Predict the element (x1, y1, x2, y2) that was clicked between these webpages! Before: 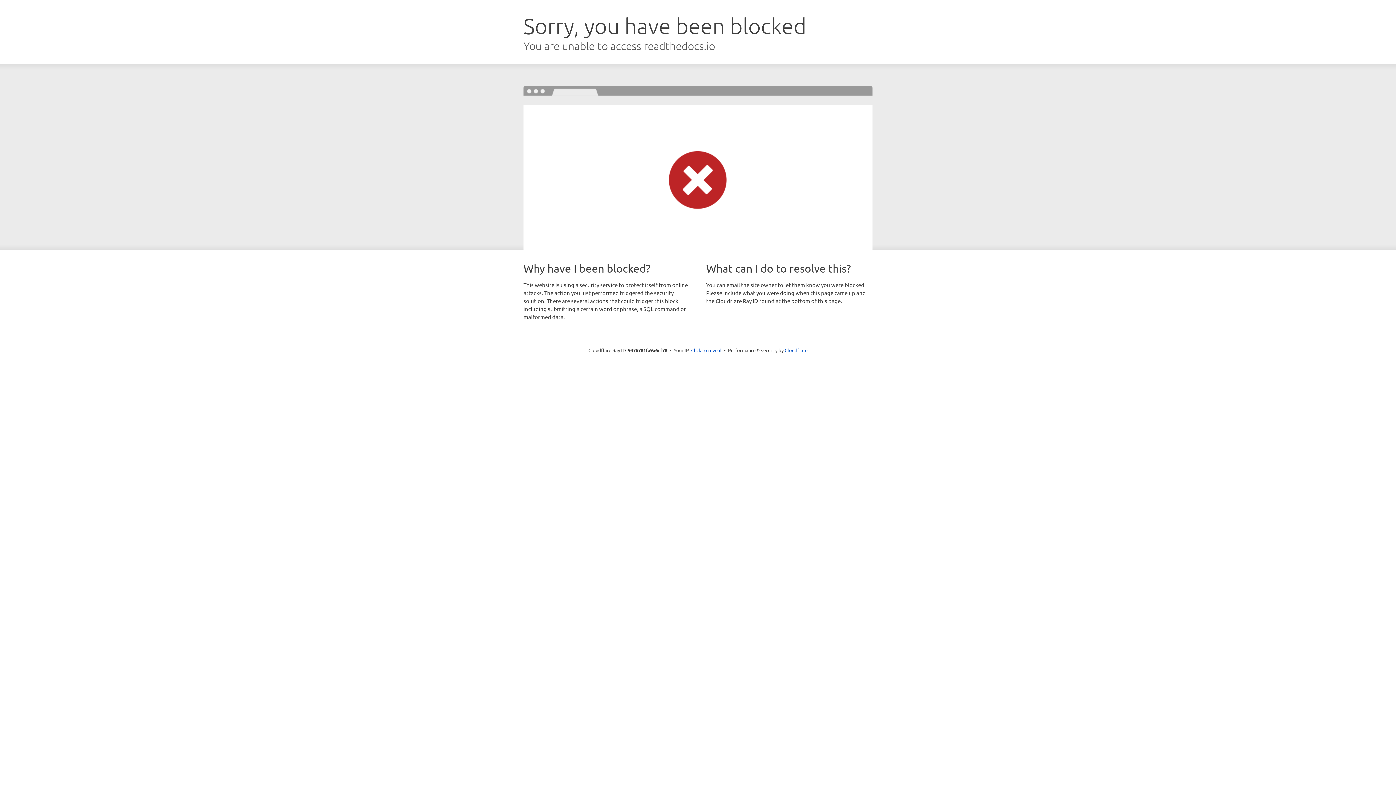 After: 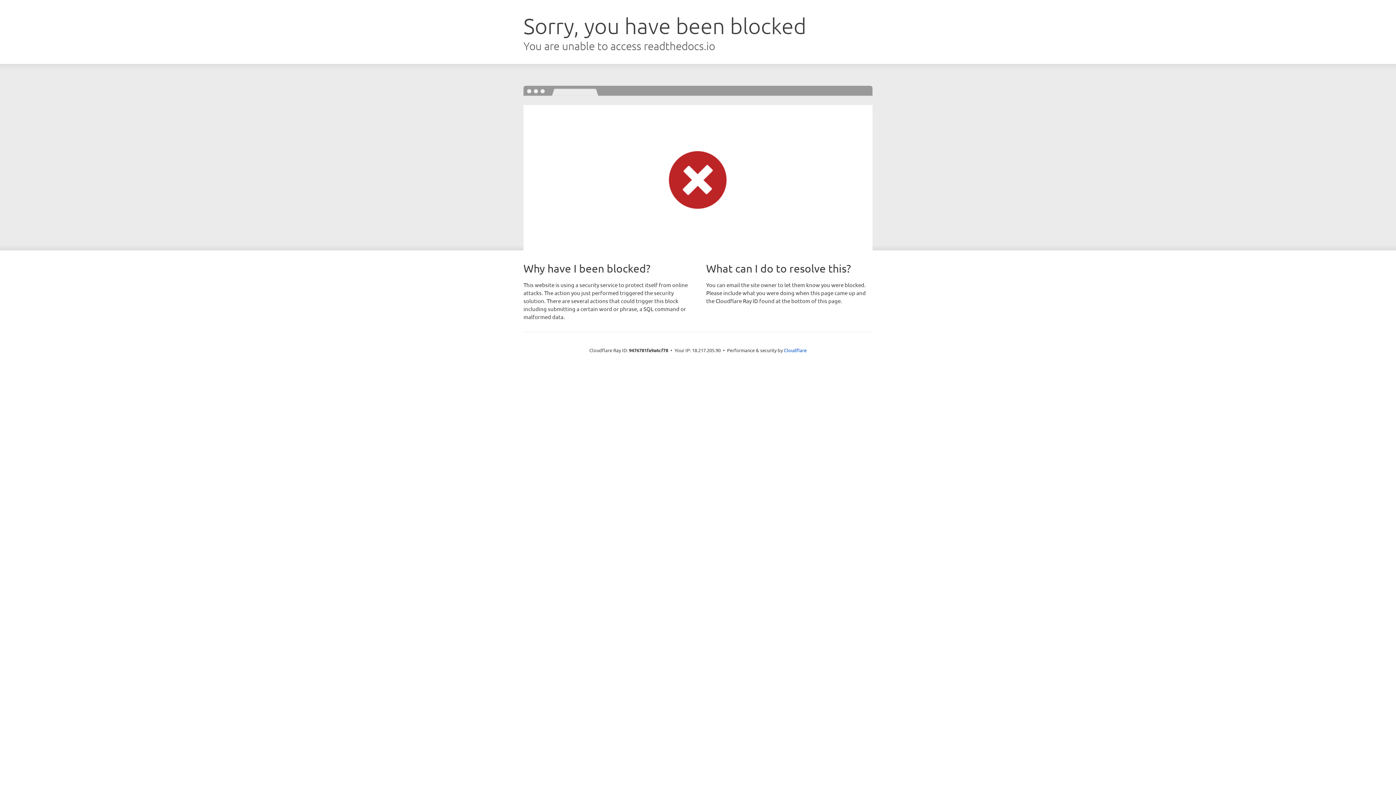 Action: bbox: (691, 346, 721, 353) label: Click to reveal